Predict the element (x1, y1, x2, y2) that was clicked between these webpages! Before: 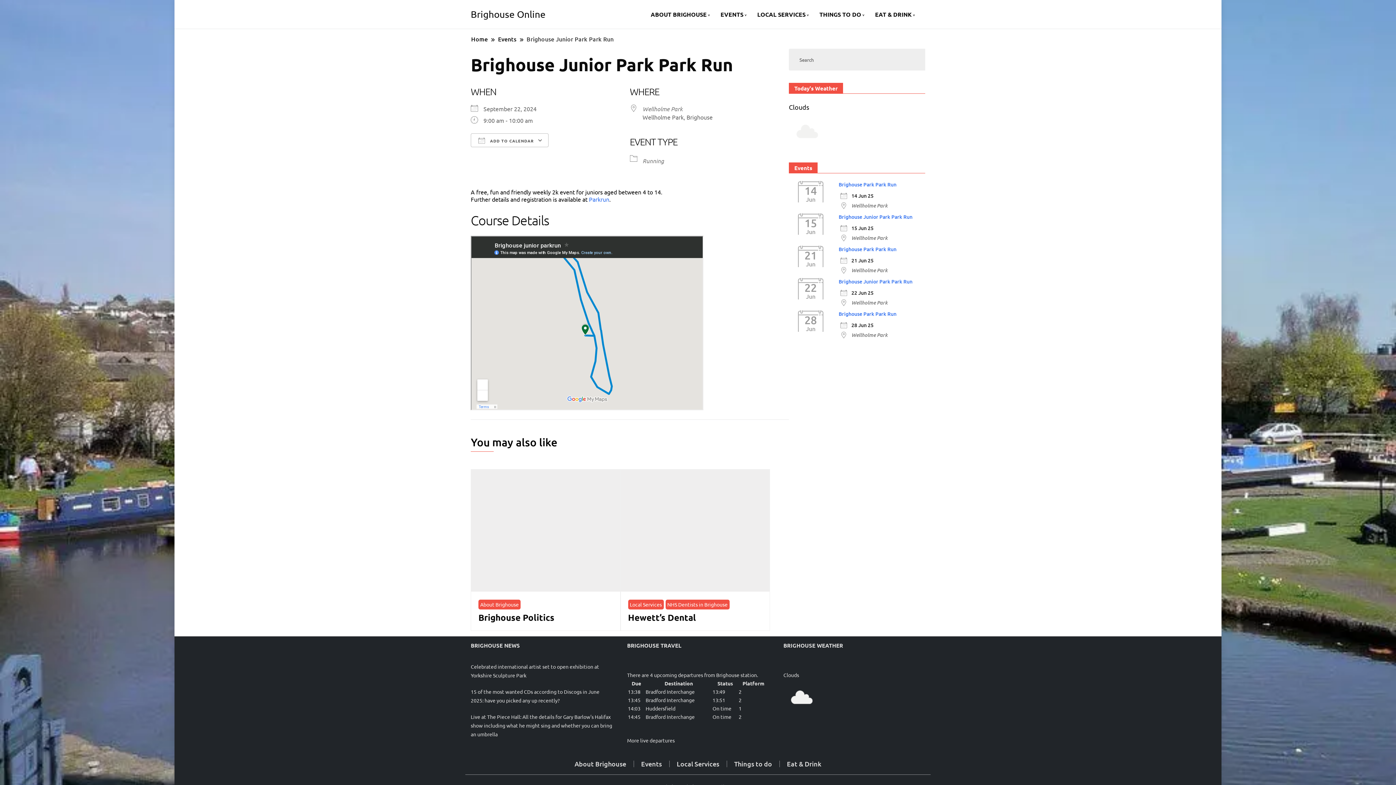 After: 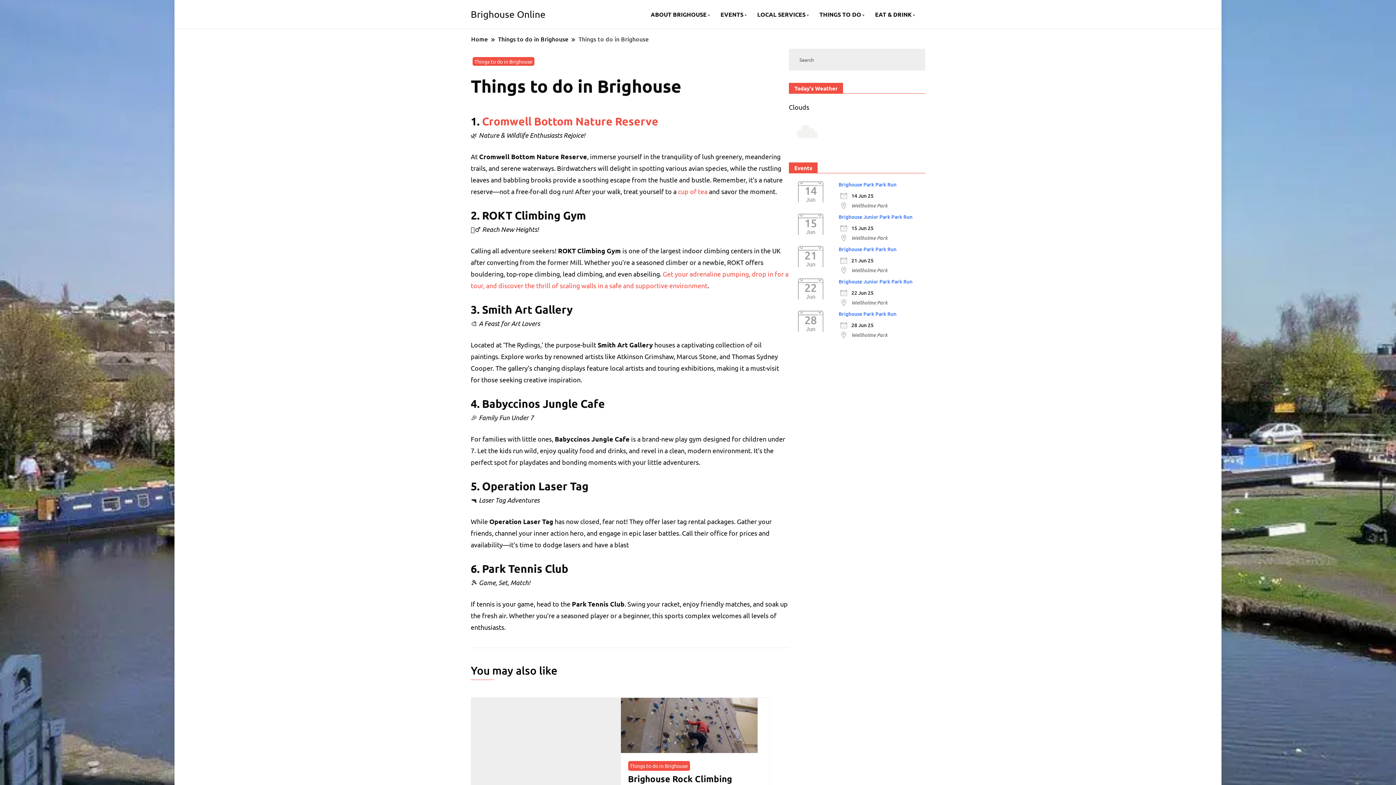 Action: label: Things to do bbox: (734, 760, 772, 768)